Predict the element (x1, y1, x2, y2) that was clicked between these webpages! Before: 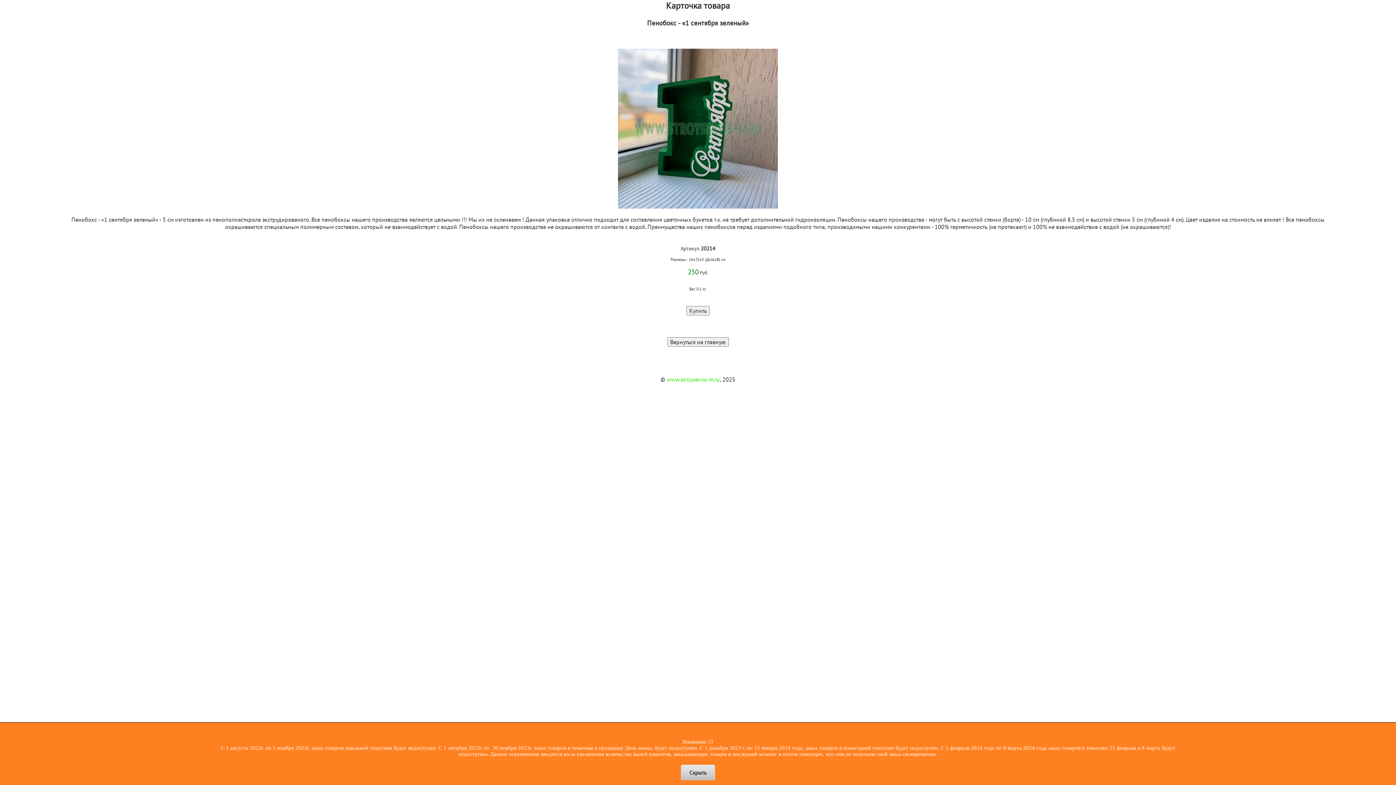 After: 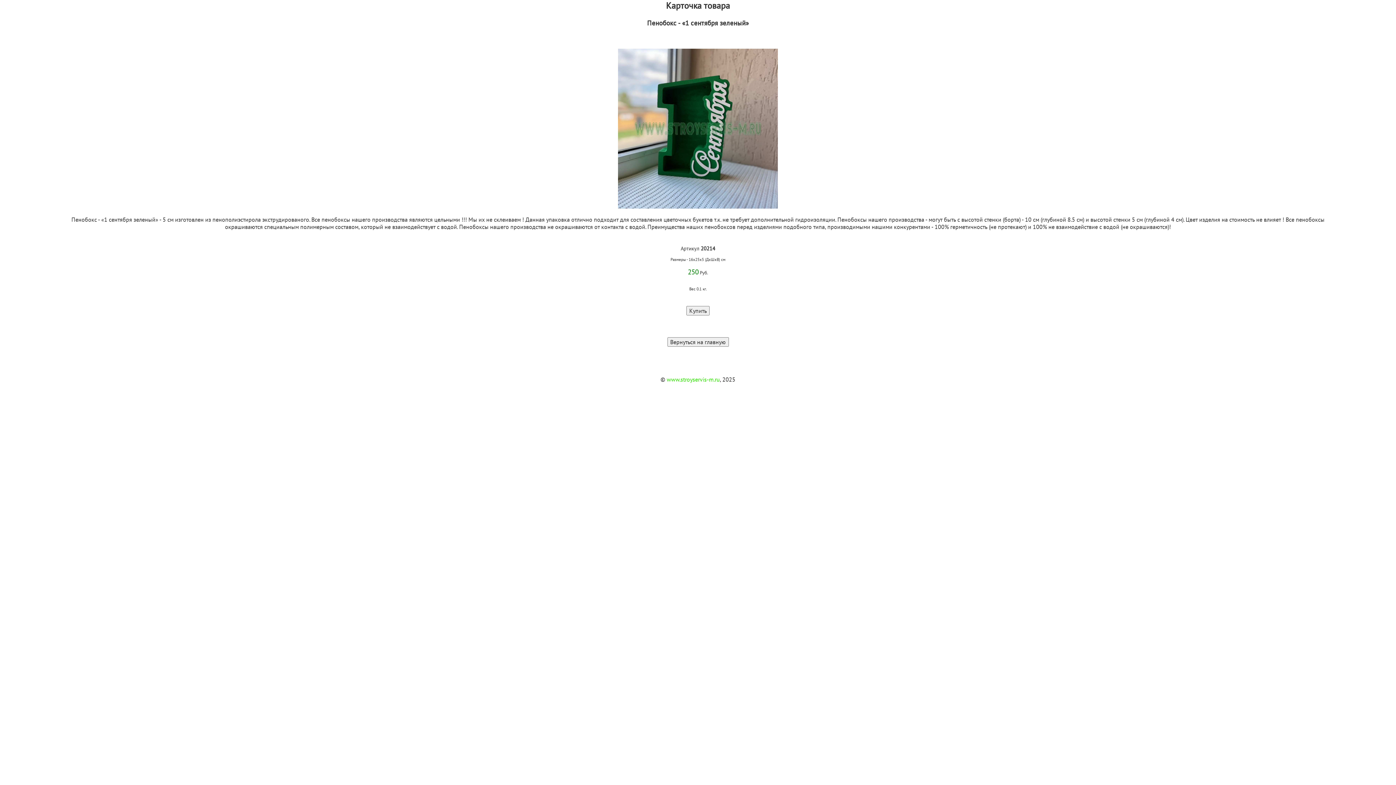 Action: bbox: (681, 765, 715, 780) label: Скрыть